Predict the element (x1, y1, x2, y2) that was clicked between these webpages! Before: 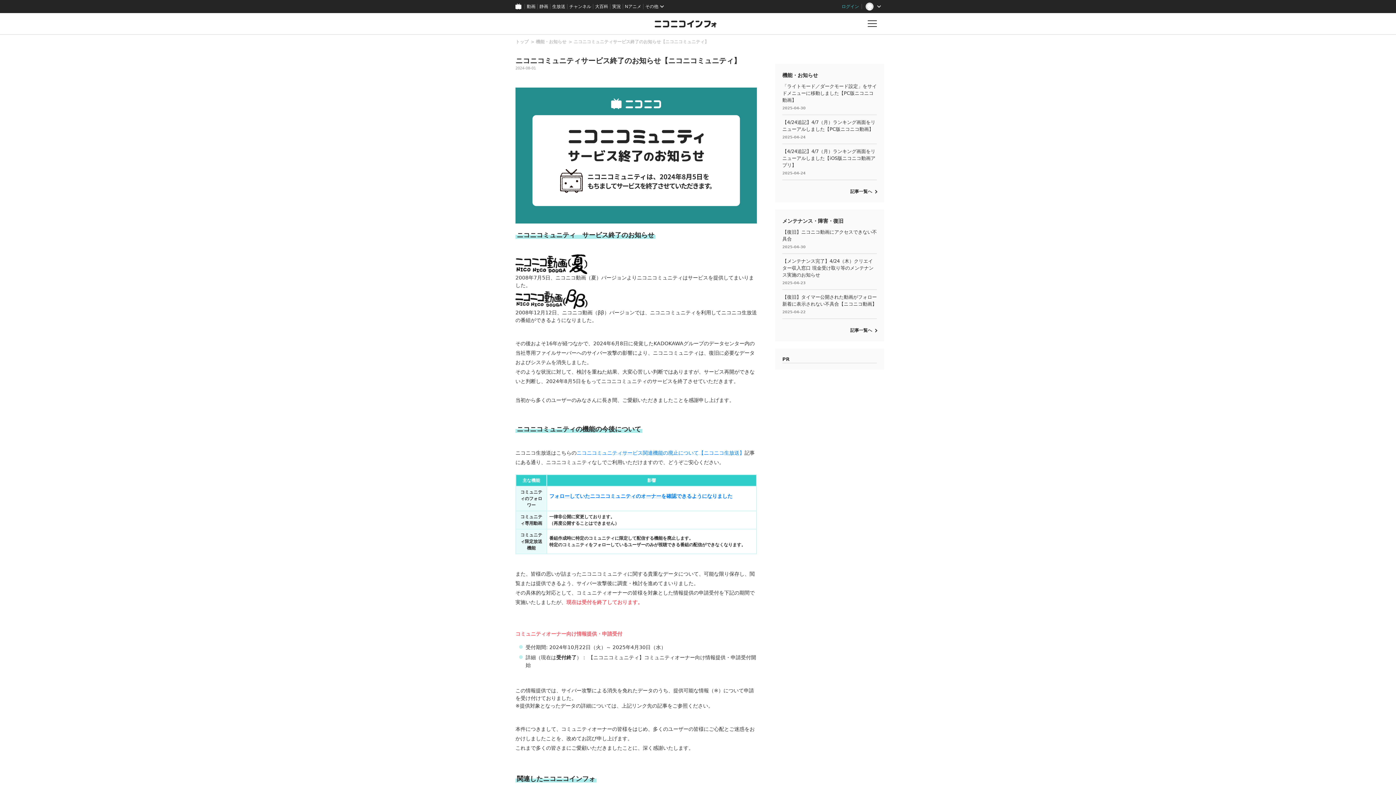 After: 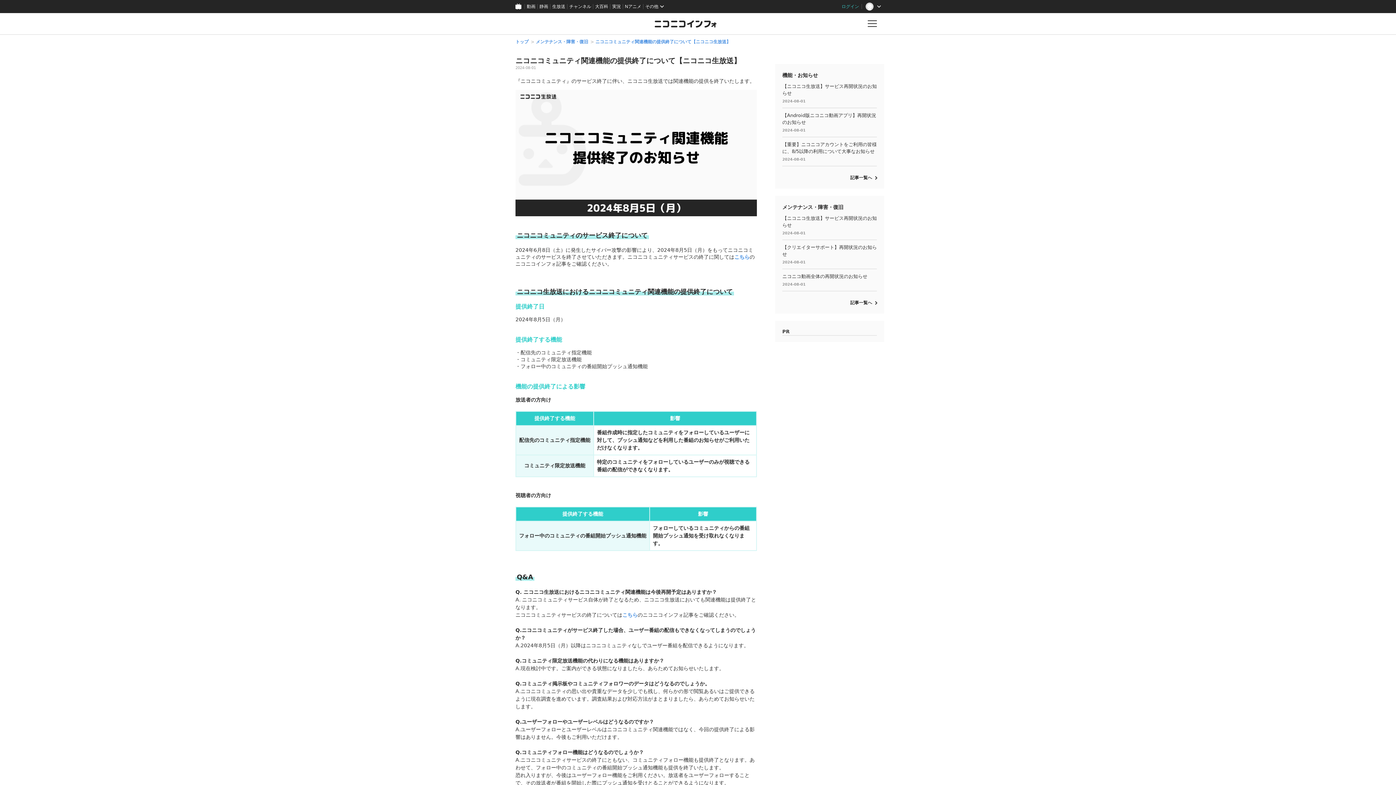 Action: label: ニコニコミュニティサービス関連機能の廃止について【ニコニコ生放送】 bbox: (576, 450, 744, 455)